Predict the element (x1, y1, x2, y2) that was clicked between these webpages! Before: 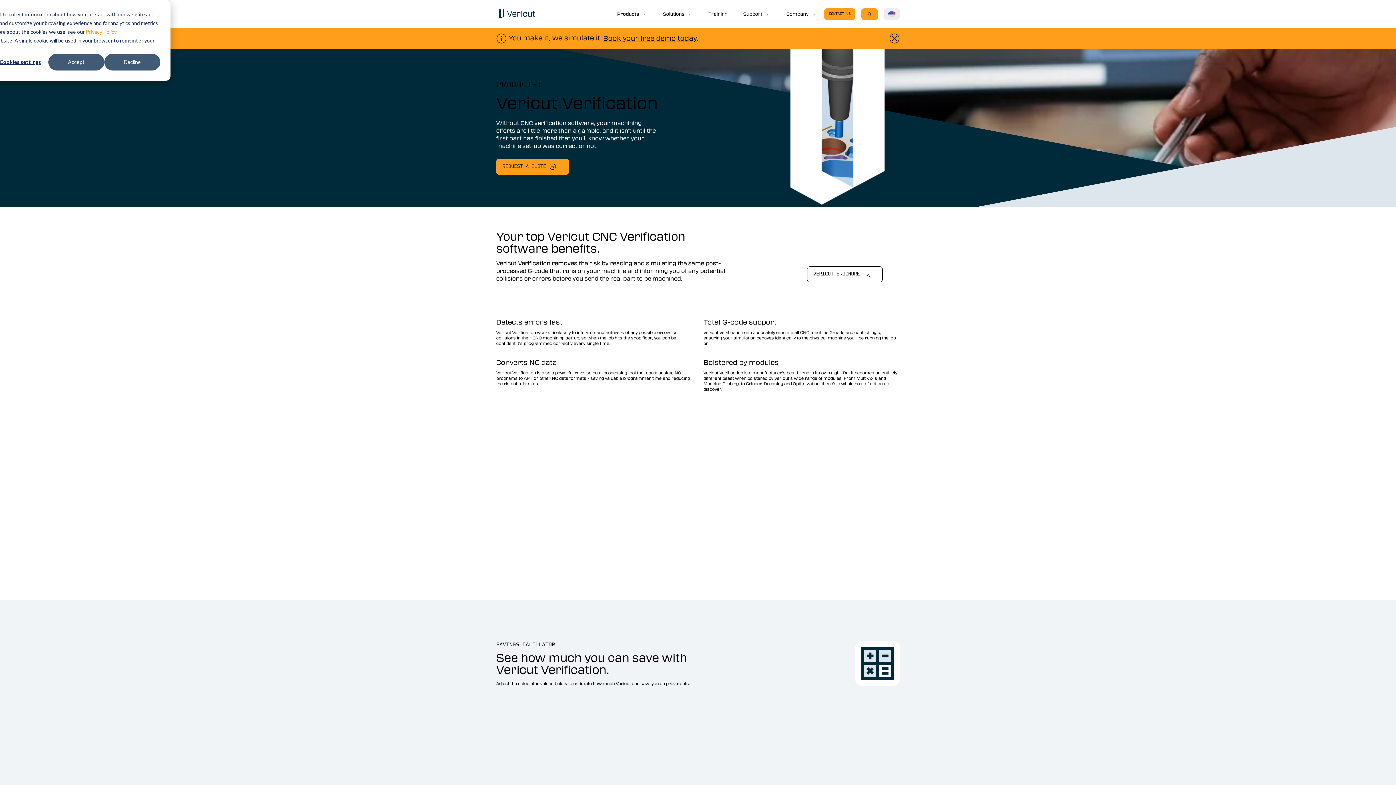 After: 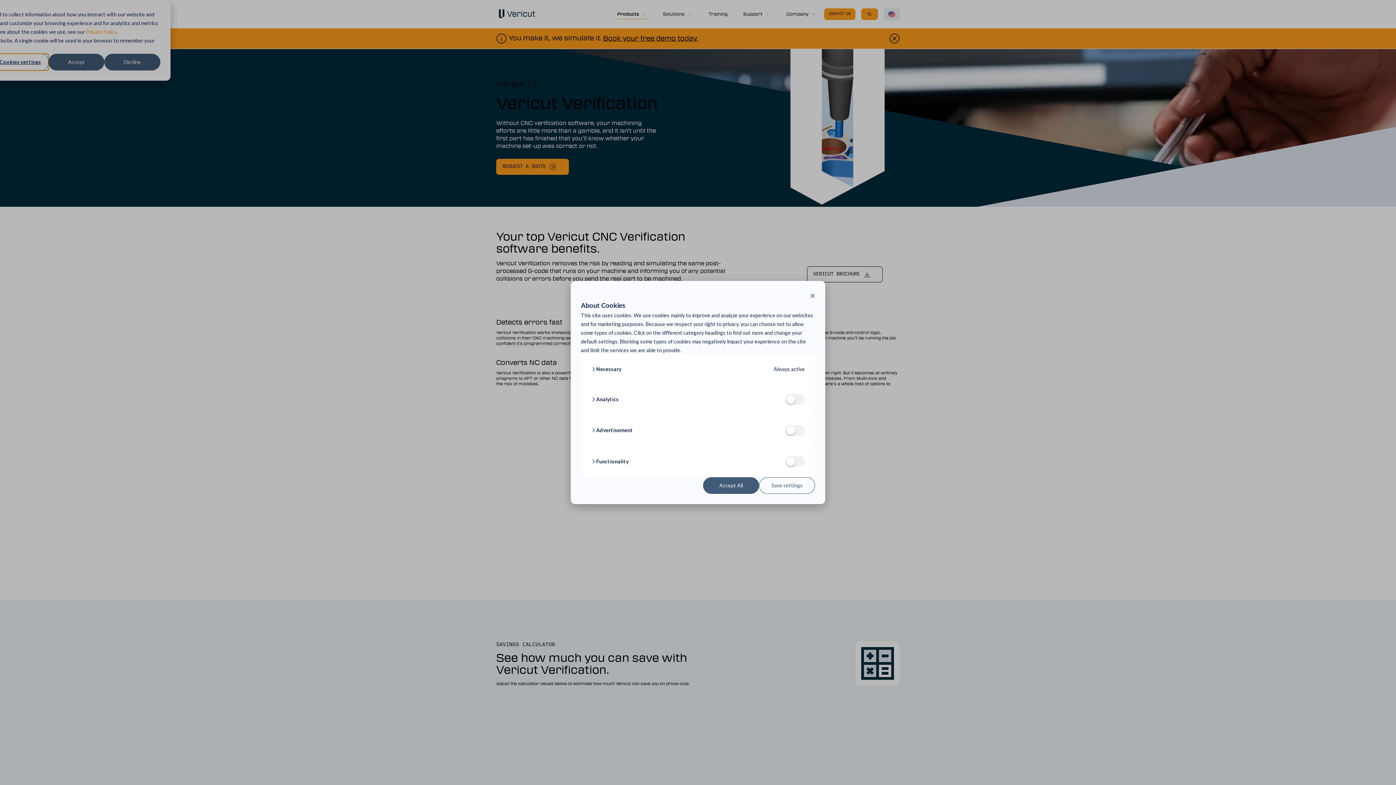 Action: label: Cookies settings bbox: (-7, 53, 48, 70)